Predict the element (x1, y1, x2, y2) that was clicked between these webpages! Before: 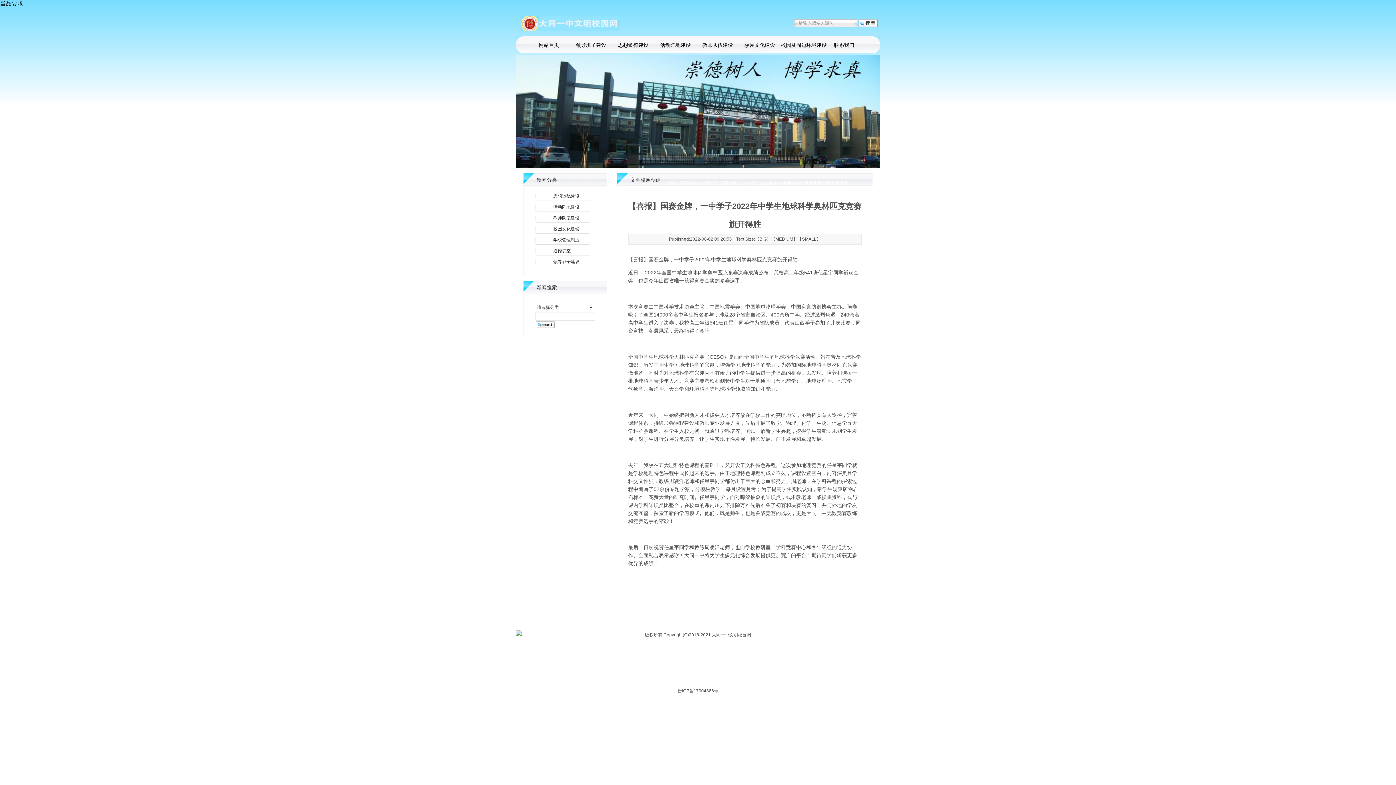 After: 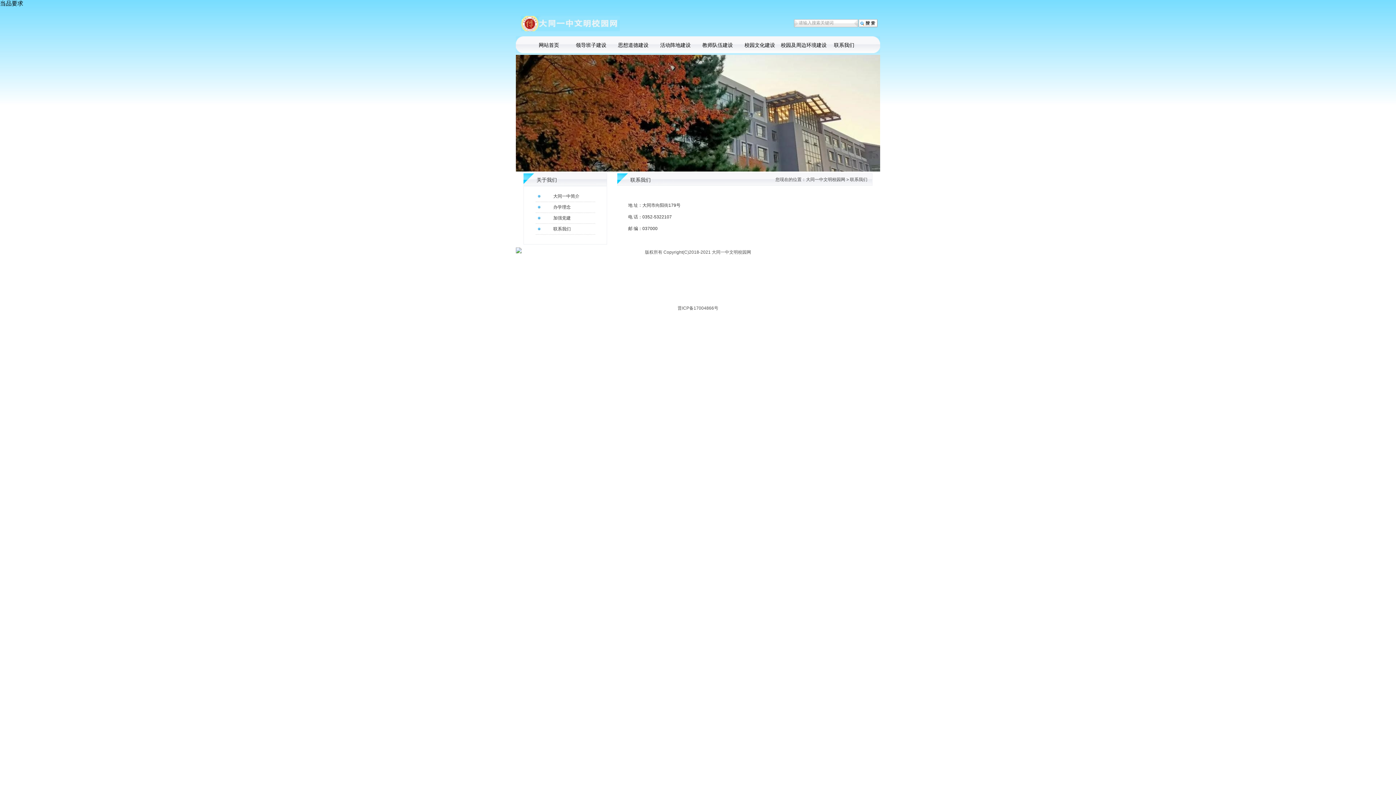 Action: bbox: (823, 36, 865, 53) label: 联系我们